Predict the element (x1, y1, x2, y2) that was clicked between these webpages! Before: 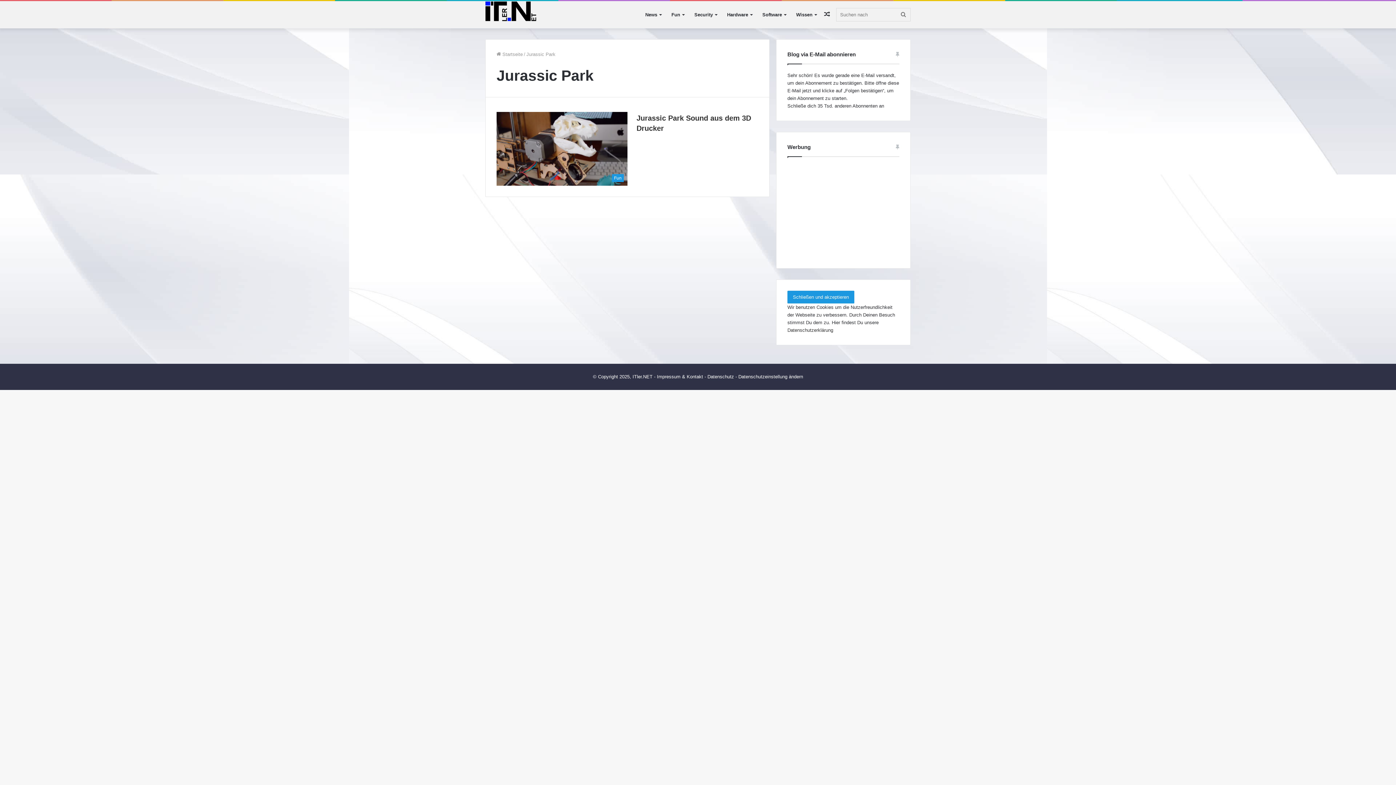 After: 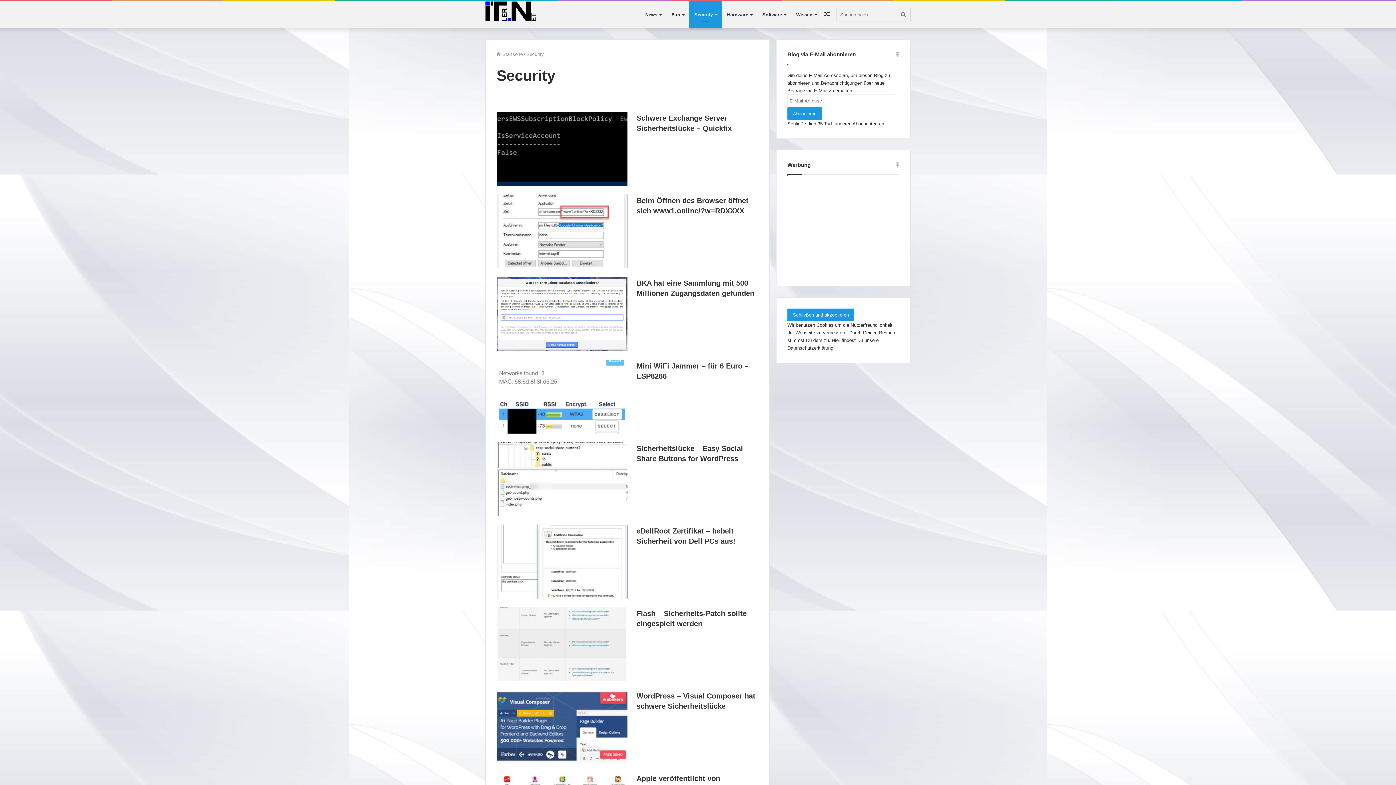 Action: label: Security bbox: (689, 1, 722, 28)